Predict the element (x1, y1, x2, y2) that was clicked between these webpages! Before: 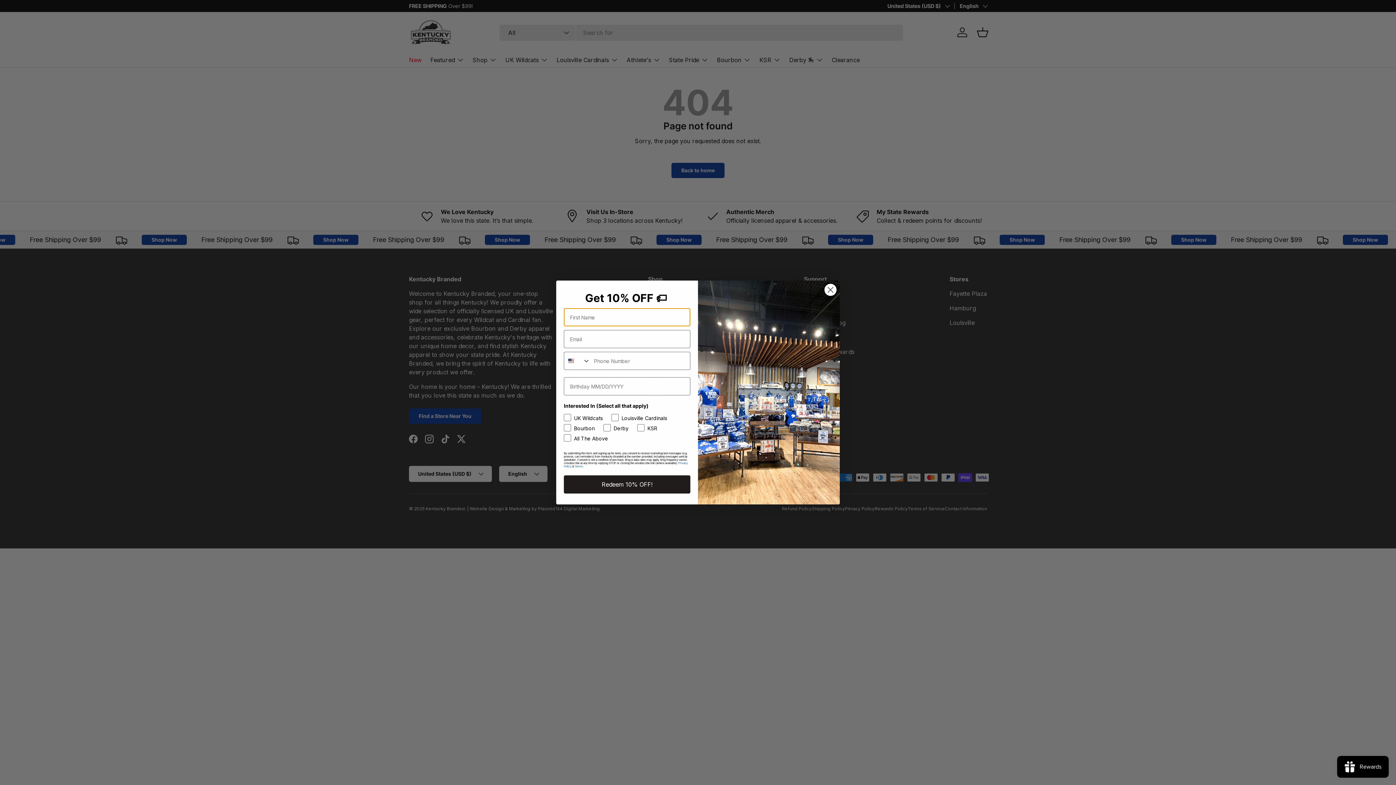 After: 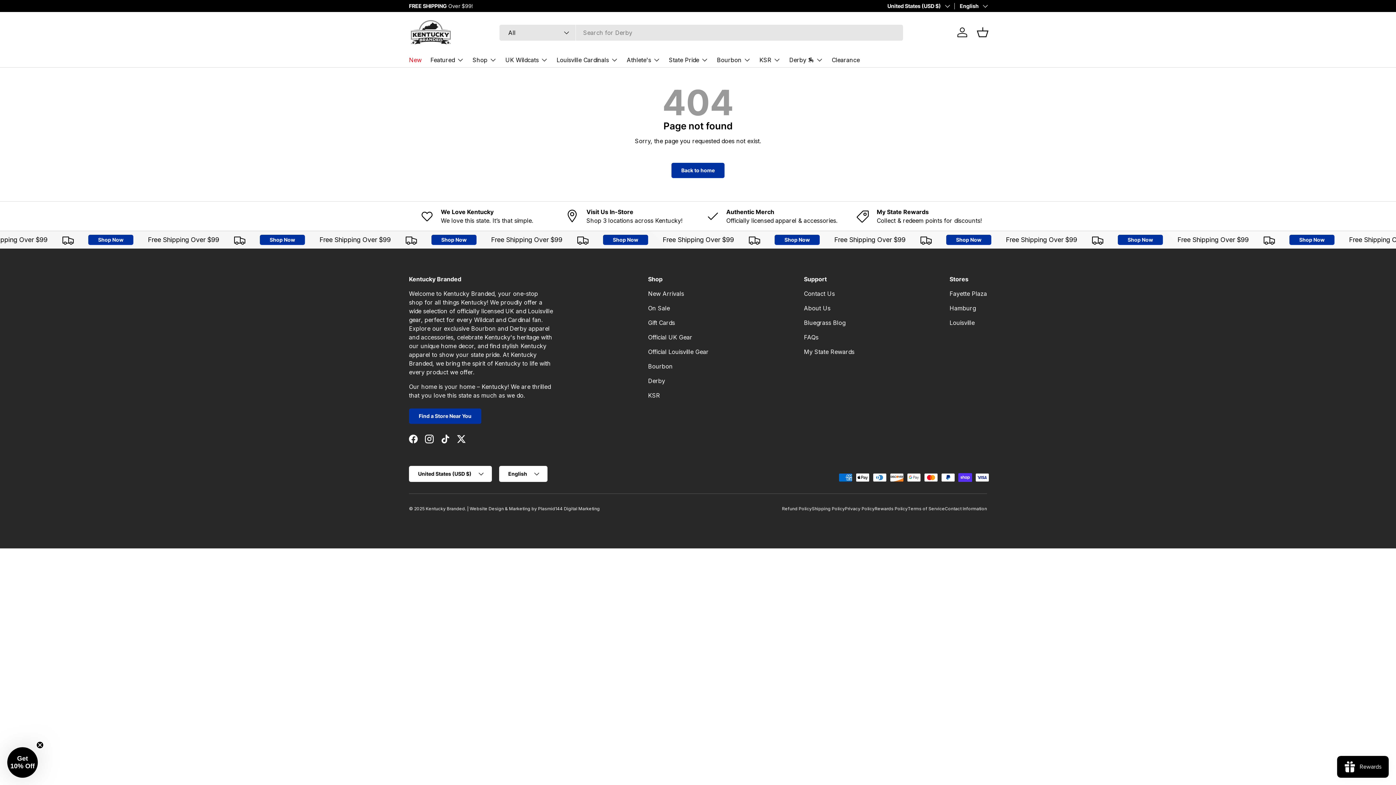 Action: label: Close dialog bbox: (824, 283, 837, 296)